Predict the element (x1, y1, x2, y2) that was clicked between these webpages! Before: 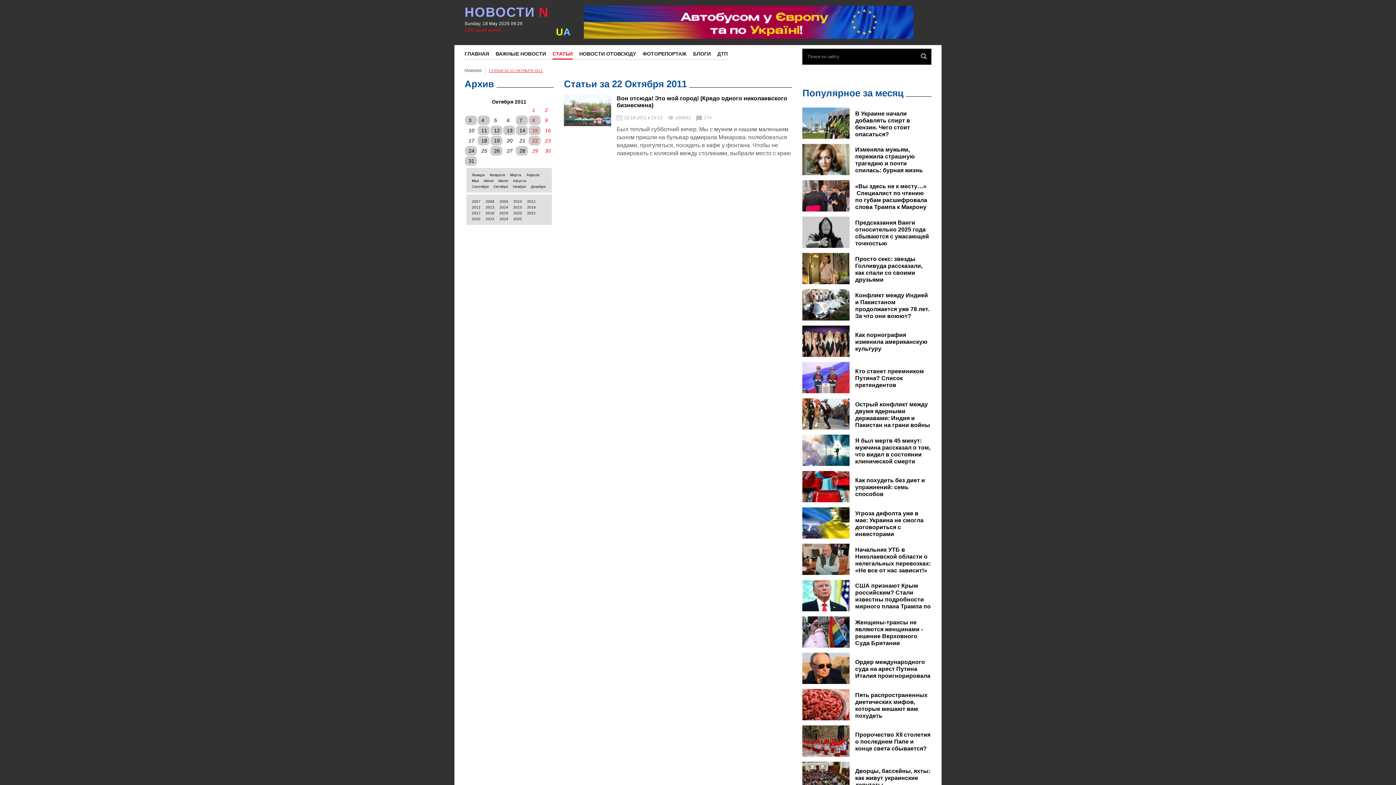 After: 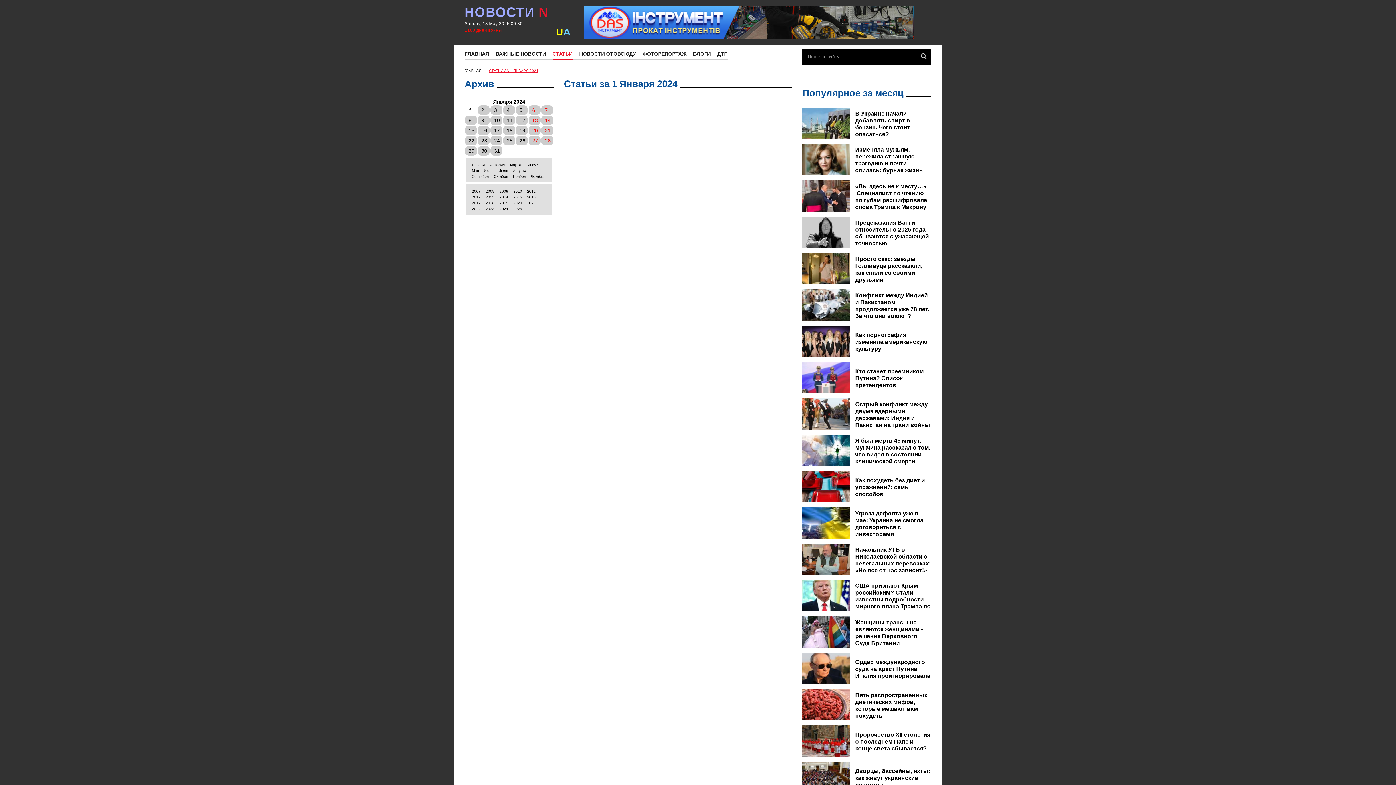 Action: bbox: (497, 215, 510, 222) label: 2024